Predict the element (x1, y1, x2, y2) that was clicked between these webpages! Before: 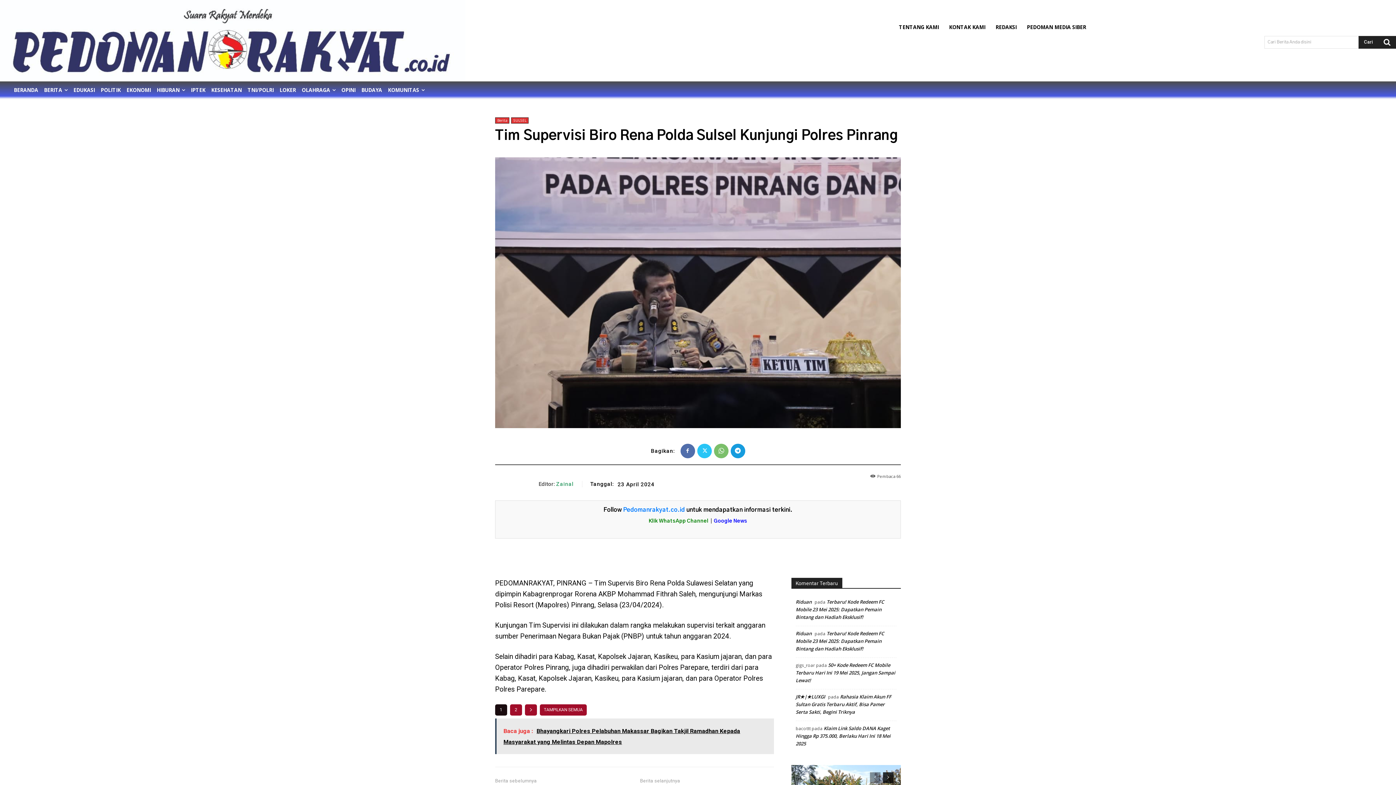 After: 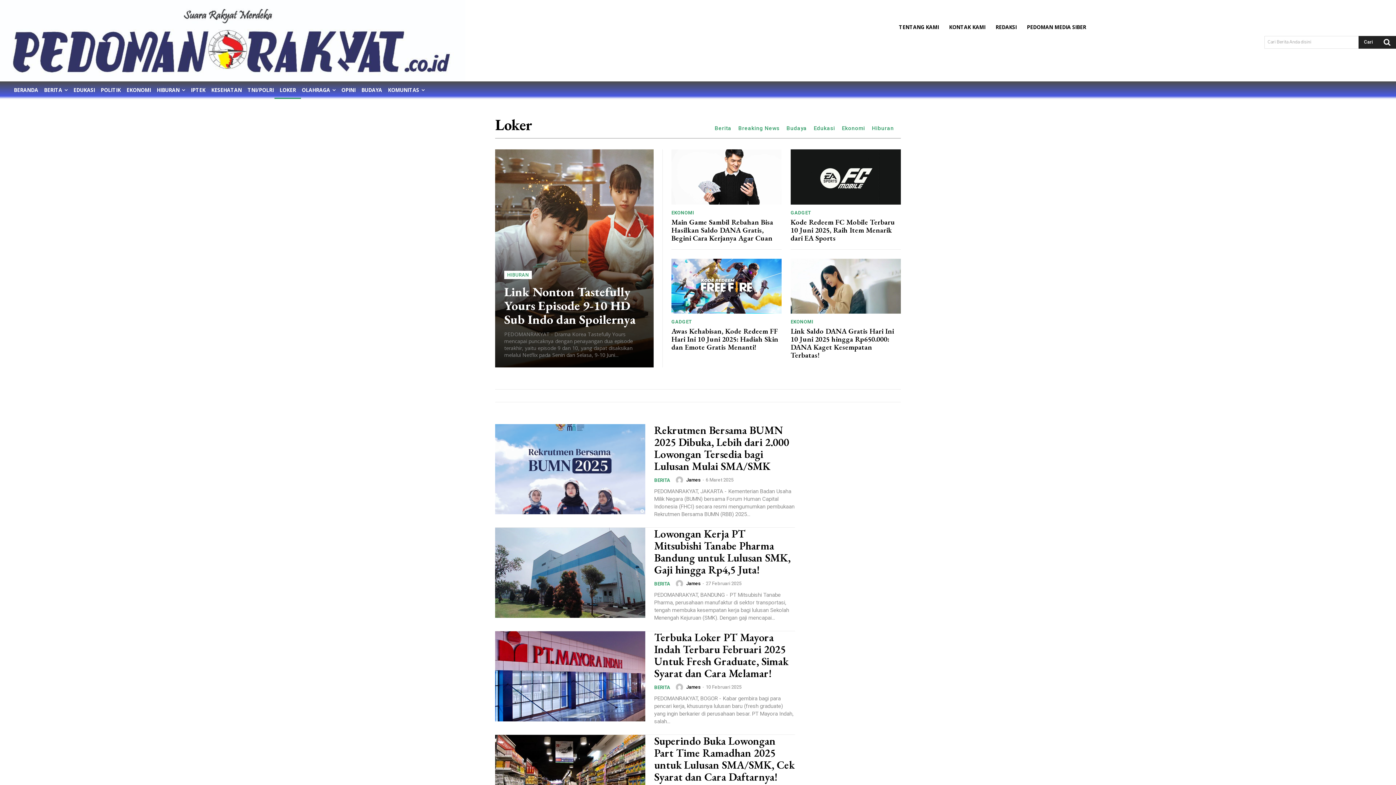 Action: bbox: (274, 81, 301, 98) label: LOKER